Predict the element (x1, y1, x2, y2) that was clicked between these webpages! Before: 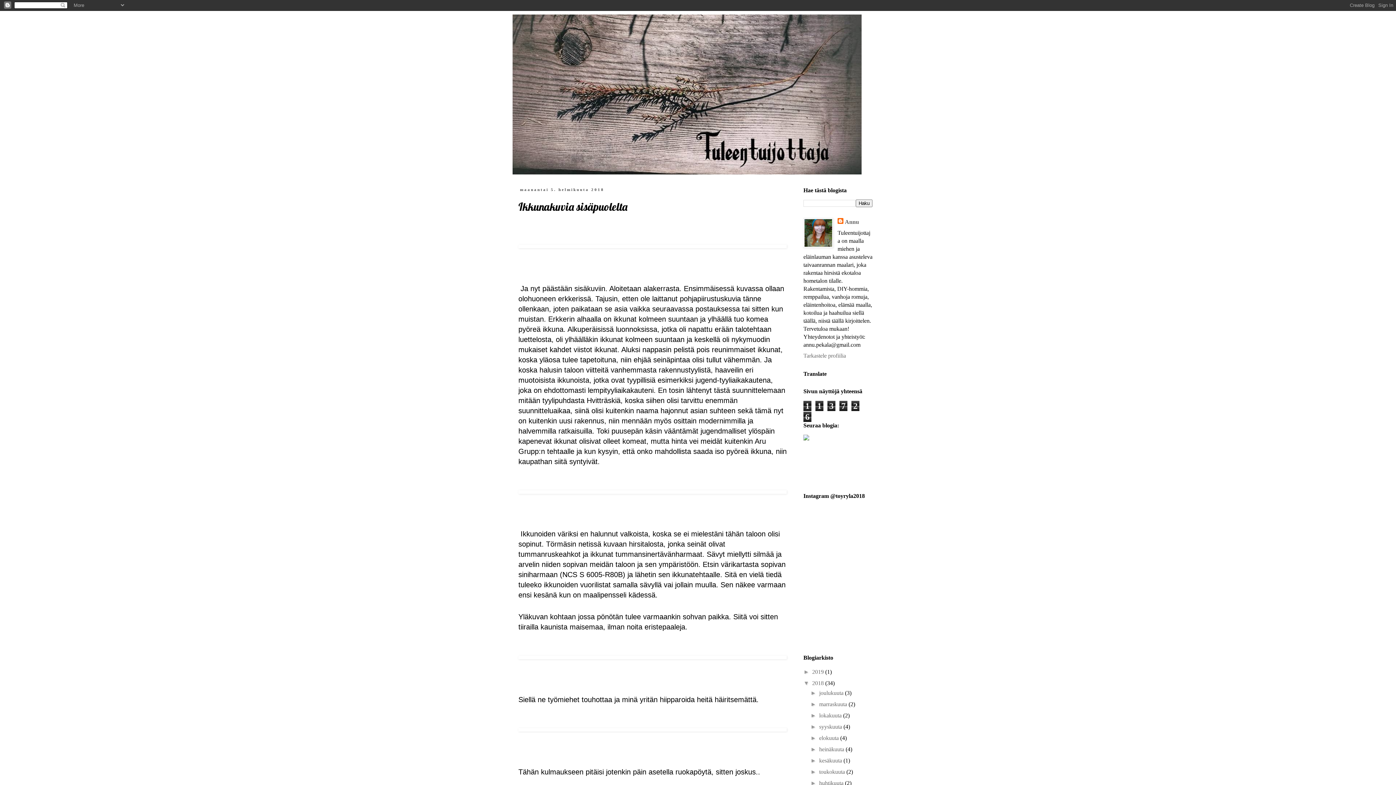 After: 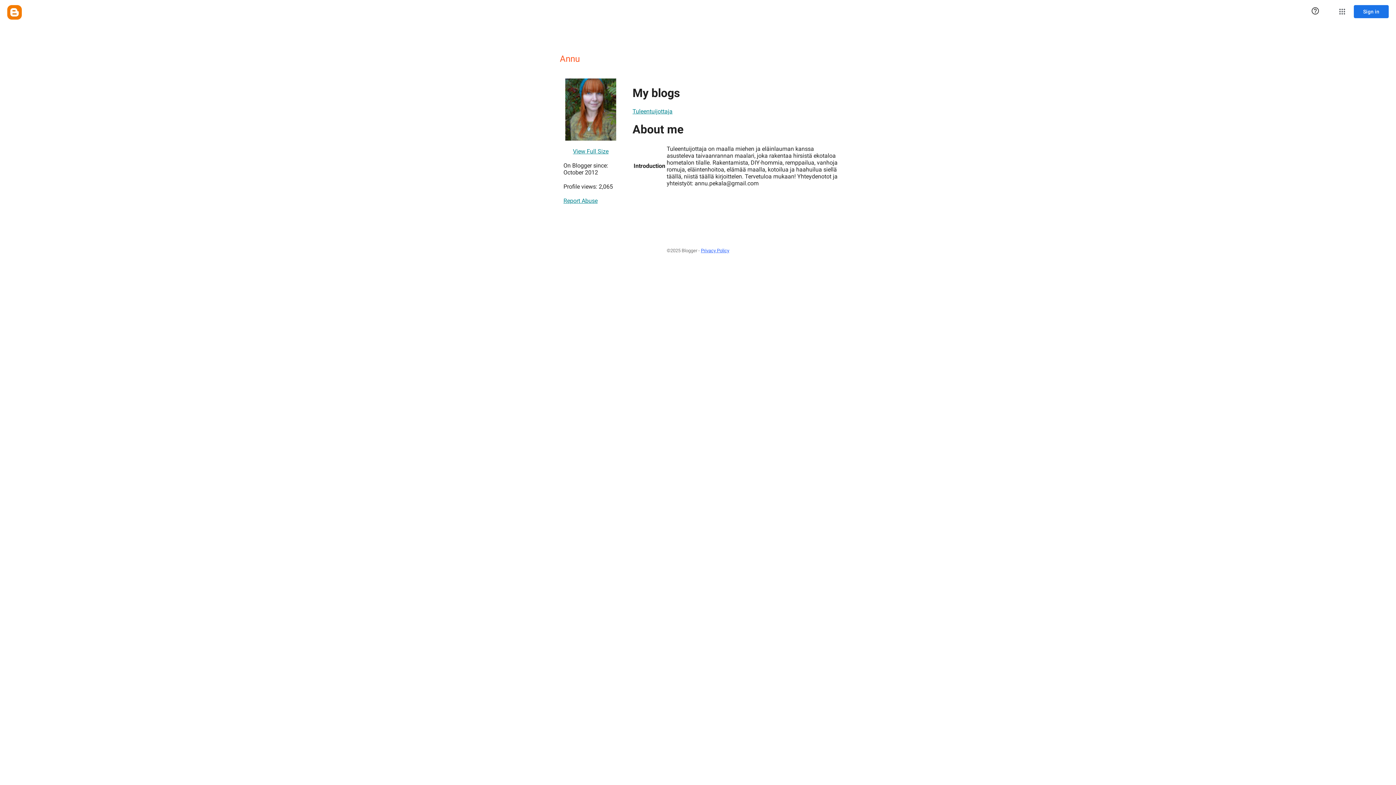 Action: label: Annu bbox: (837, 218, 859, 226)